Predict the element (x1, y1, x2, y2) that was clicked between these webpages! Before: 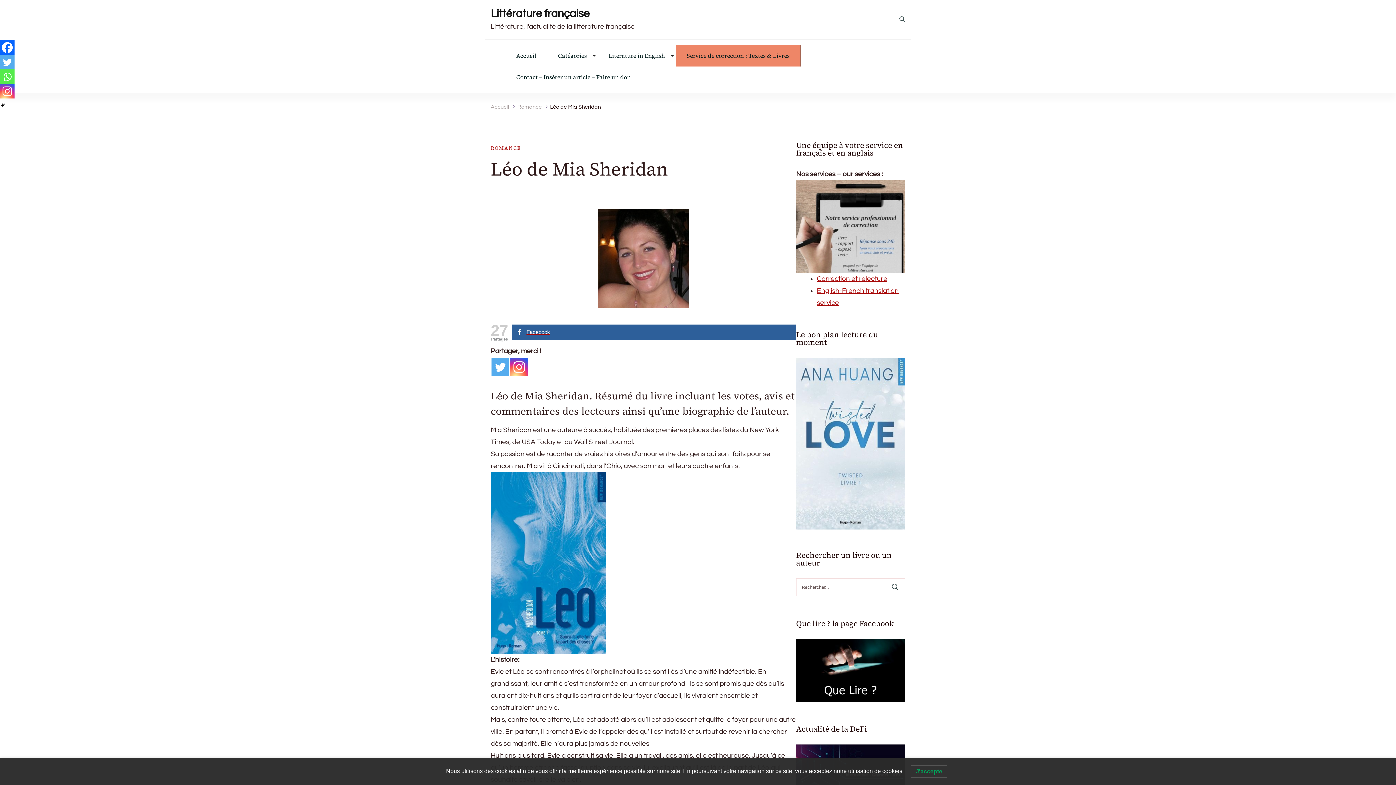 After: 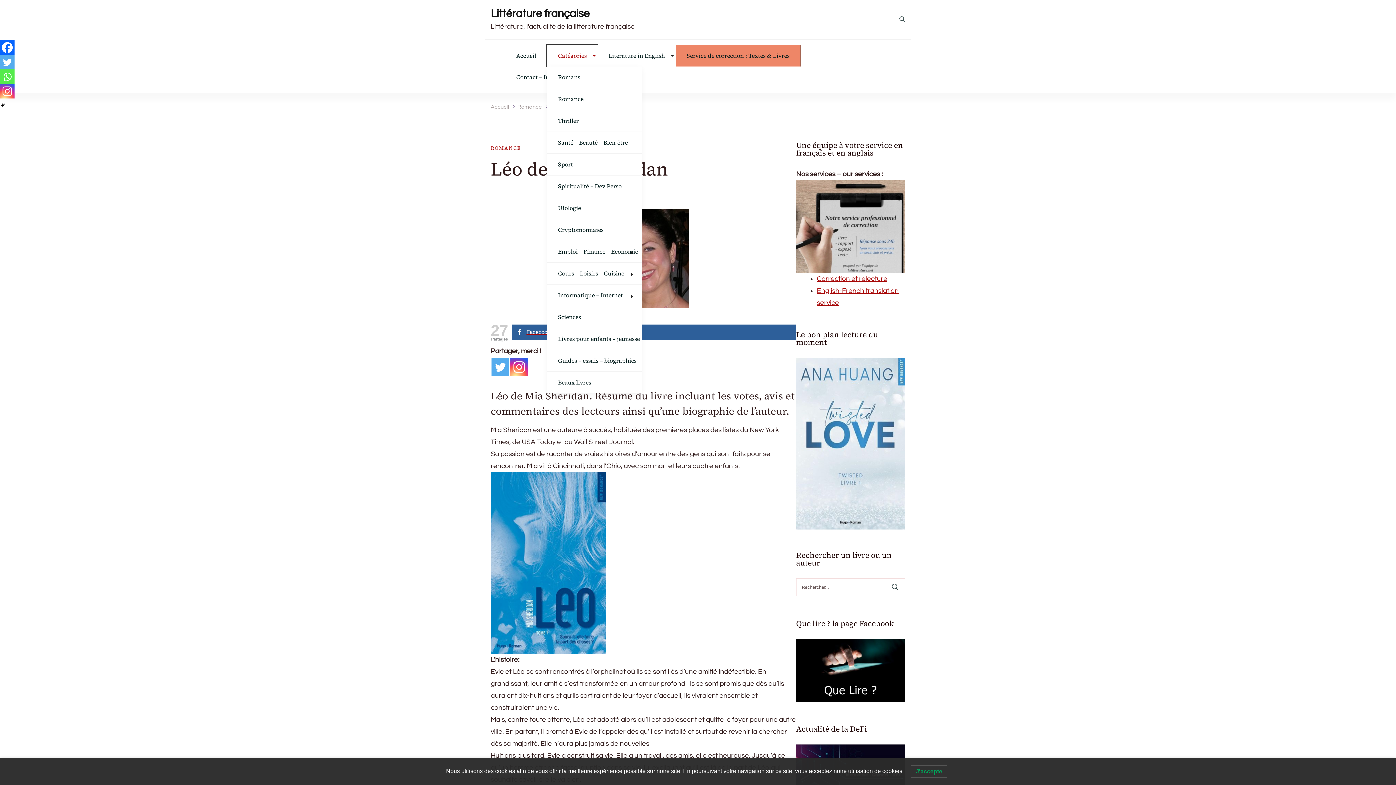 Action: bbox: (558, 53, 586, 58) label: Catégories